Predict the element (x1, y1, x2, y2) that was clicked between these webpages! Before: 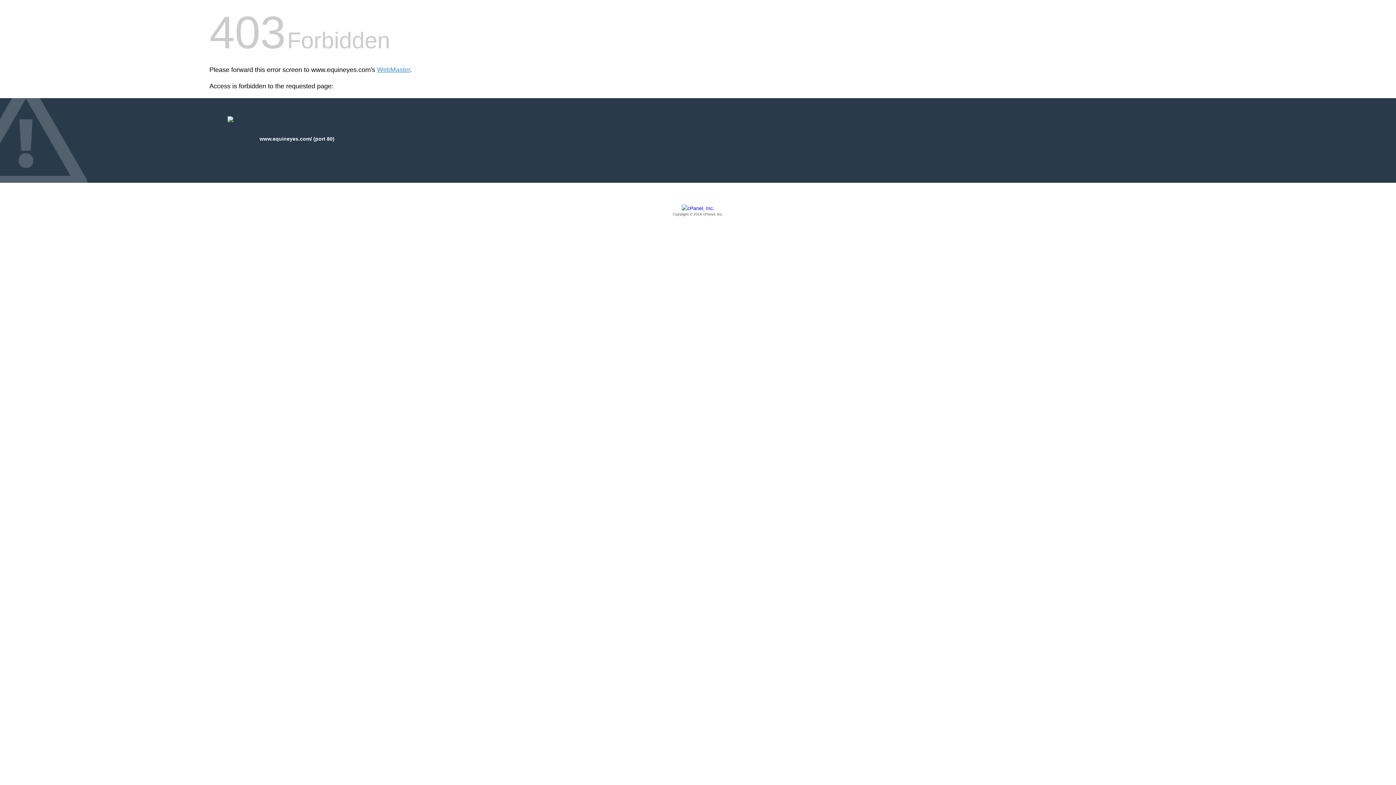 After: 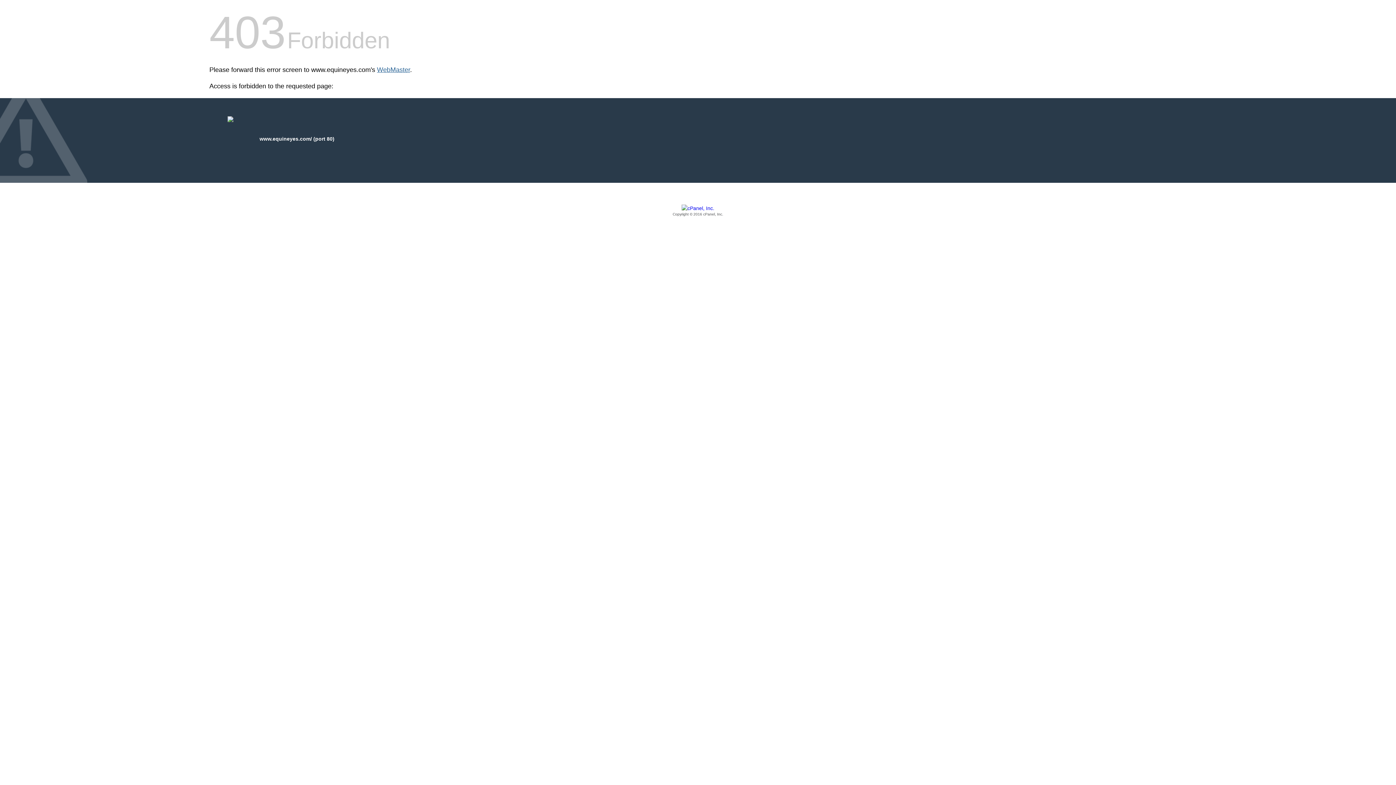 Action: bbox: (377, 66, 410, 73) label: WebMaster